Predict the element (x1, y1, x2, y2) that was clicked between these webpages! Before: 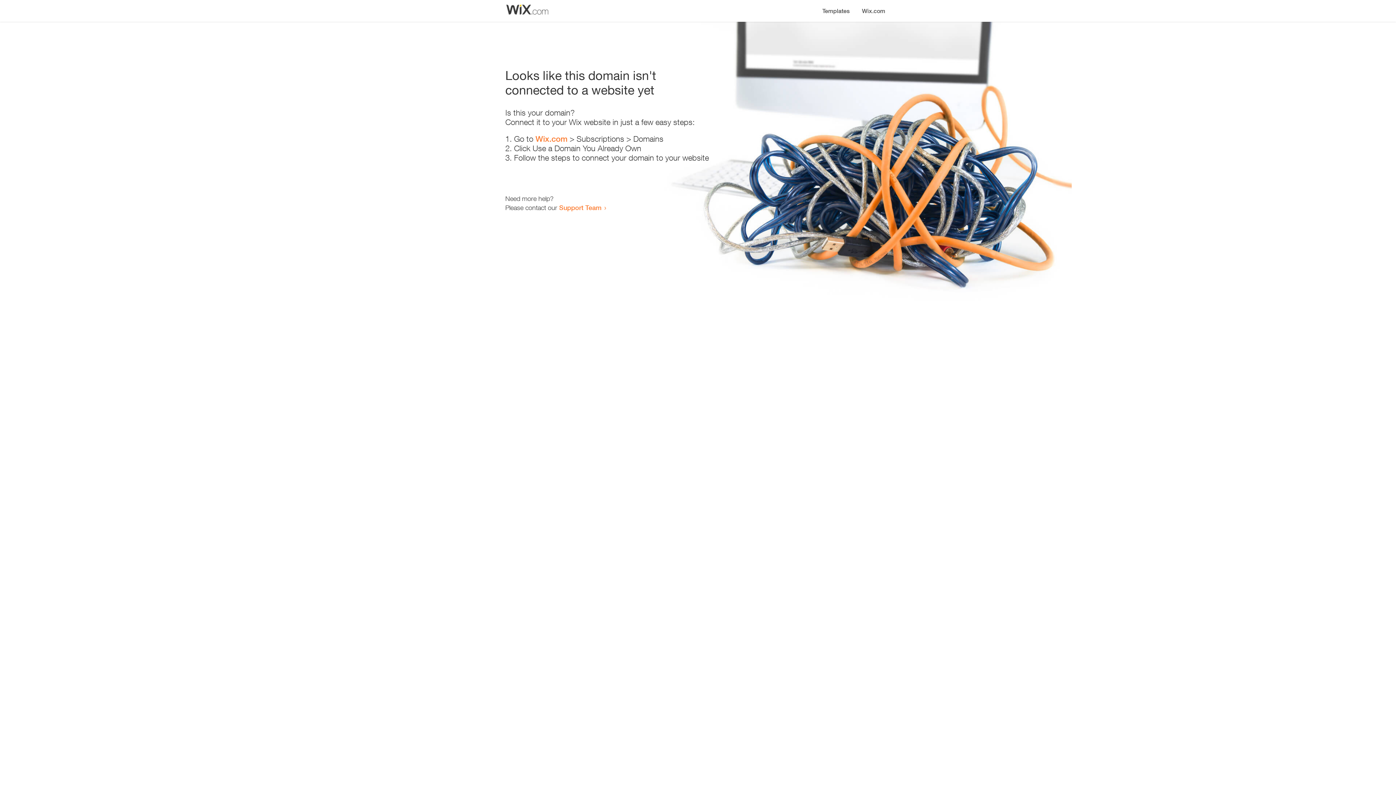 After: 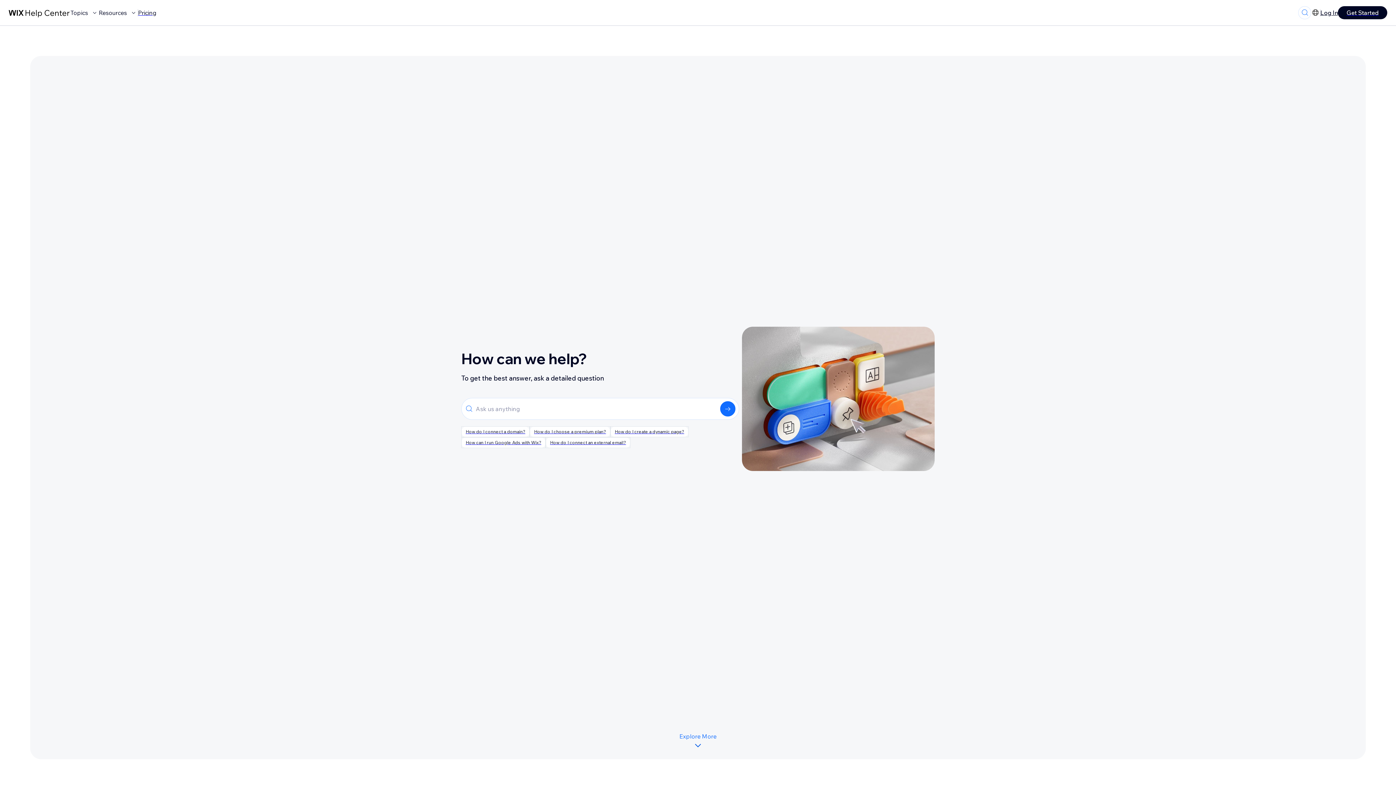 Action: bbox: (559, 203, 601, 211) label: Support Team